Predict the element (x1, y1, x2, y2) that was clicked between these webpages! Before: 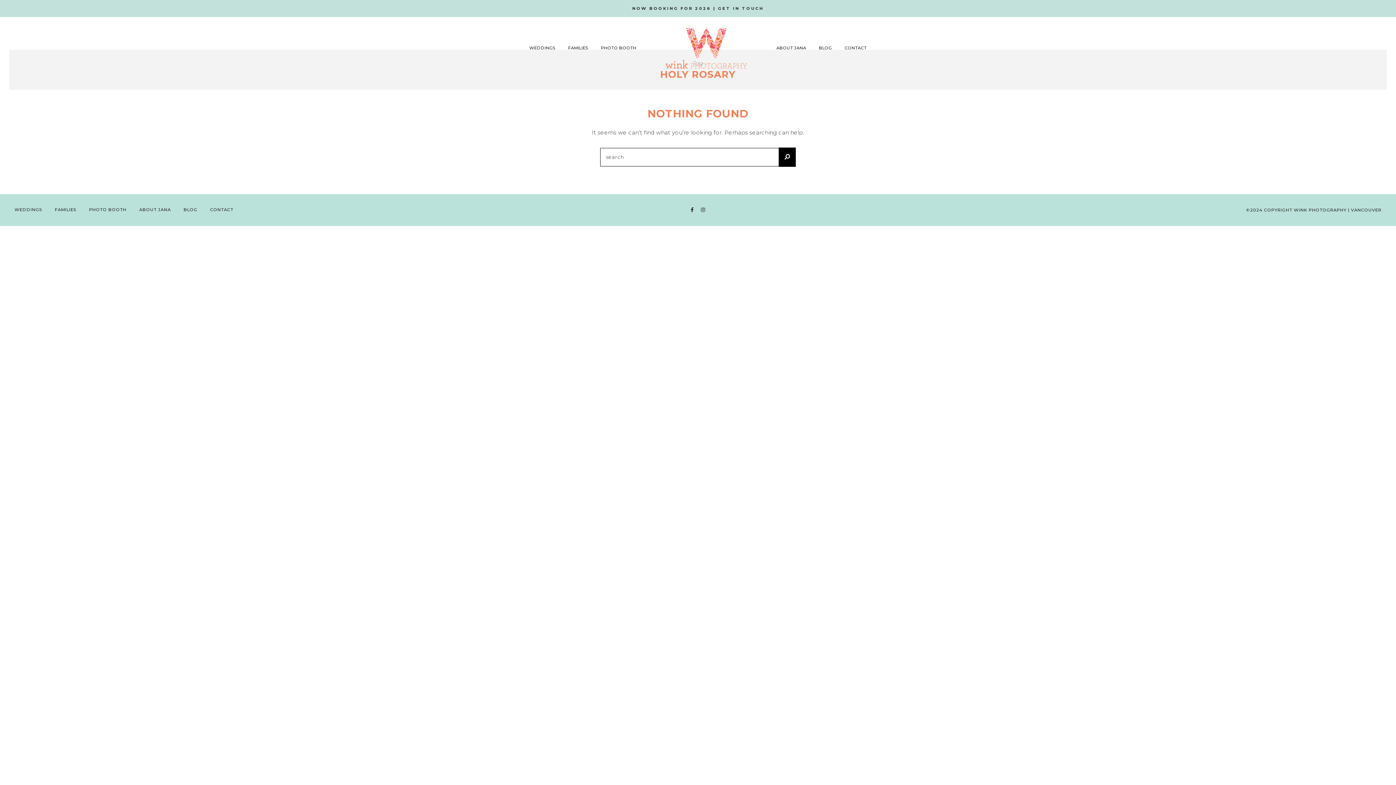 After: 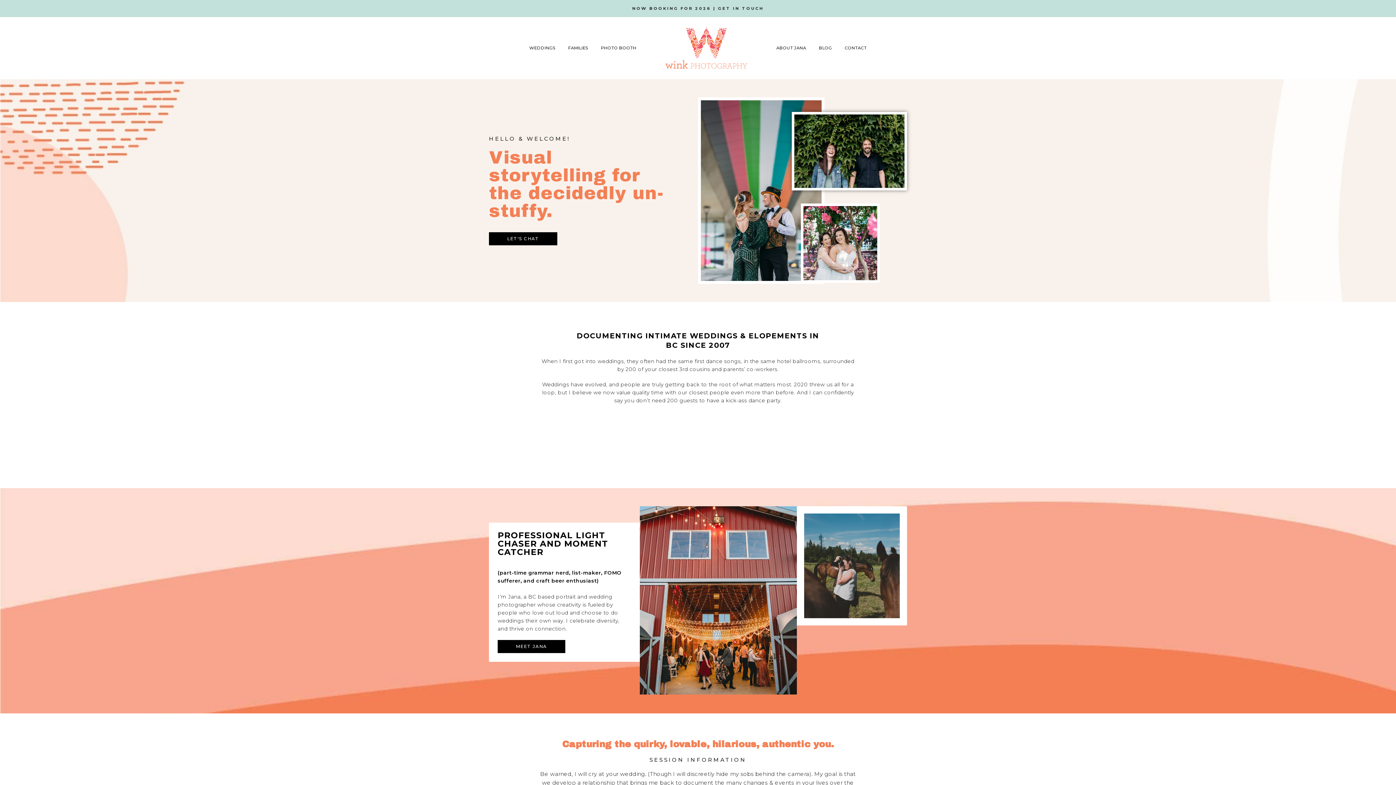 Action: bbox: (649, 26, 763, 70)